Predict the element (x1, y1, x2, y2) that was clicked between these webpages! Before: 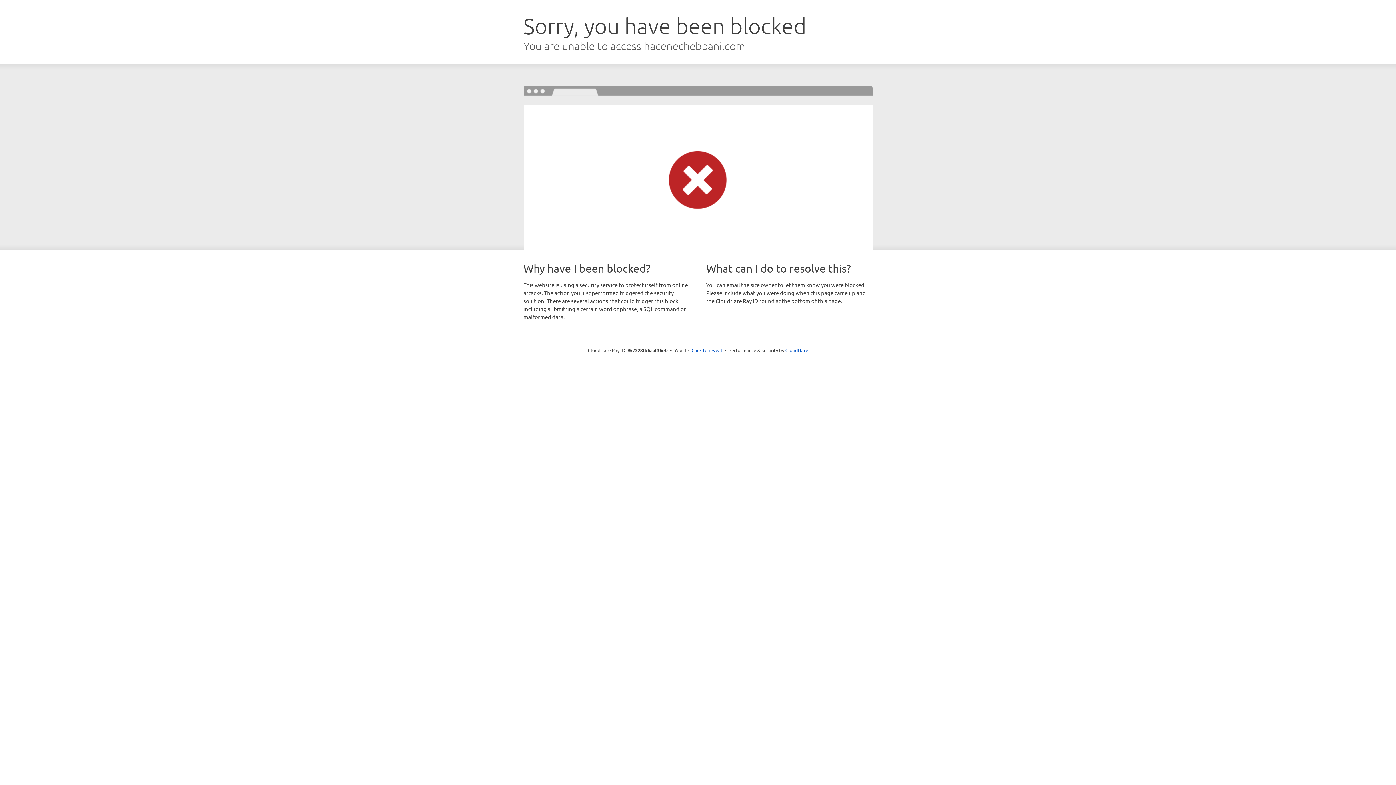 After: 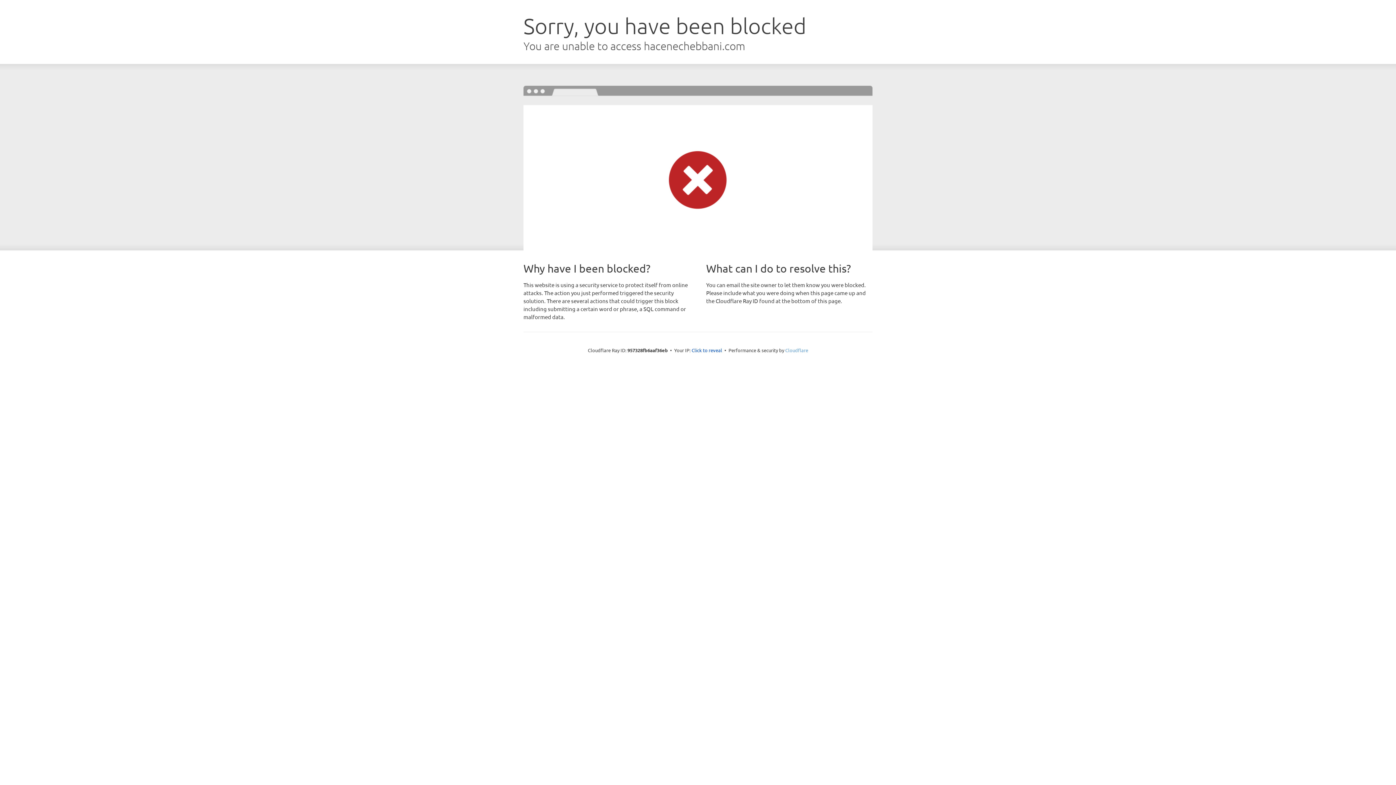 Action: label: Cloudflare bbox: (785, 347, 808, 353)